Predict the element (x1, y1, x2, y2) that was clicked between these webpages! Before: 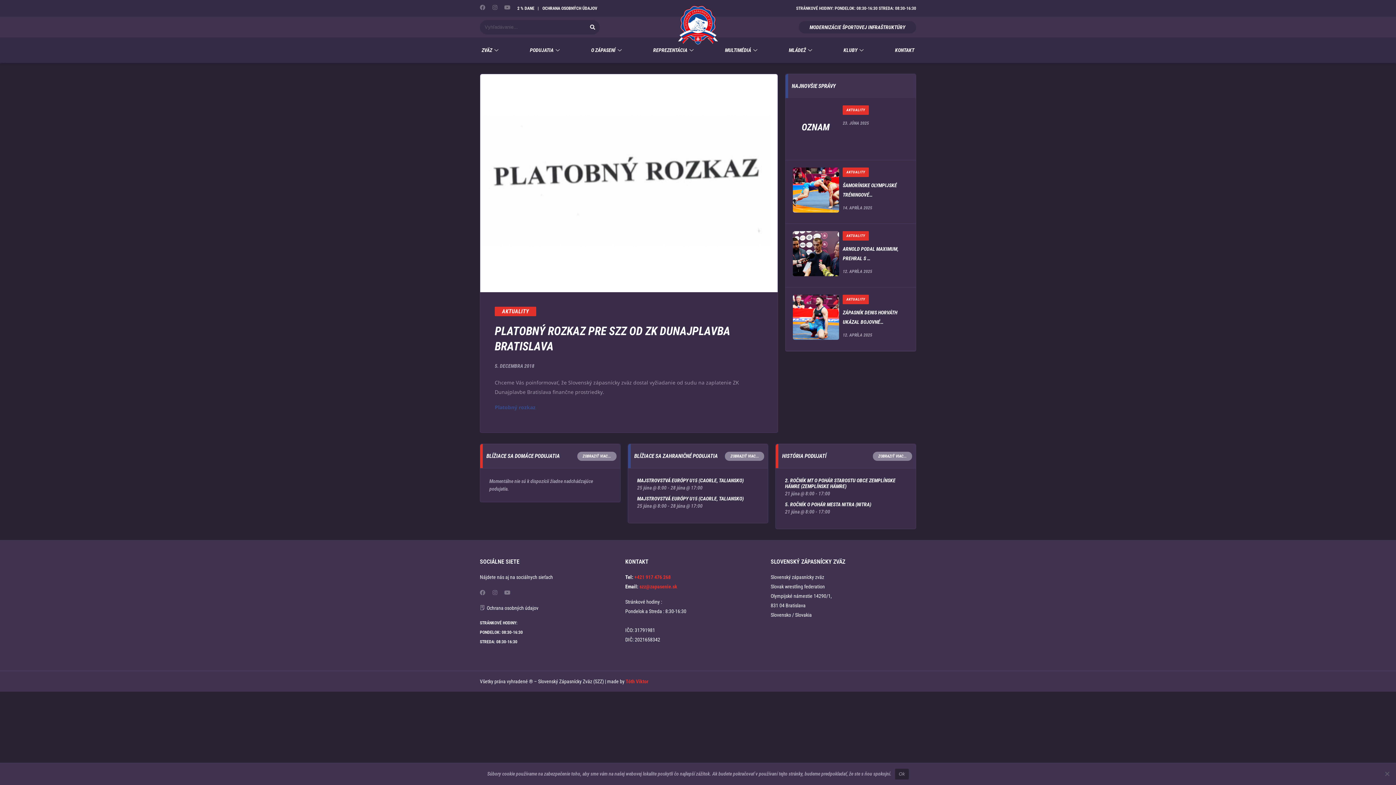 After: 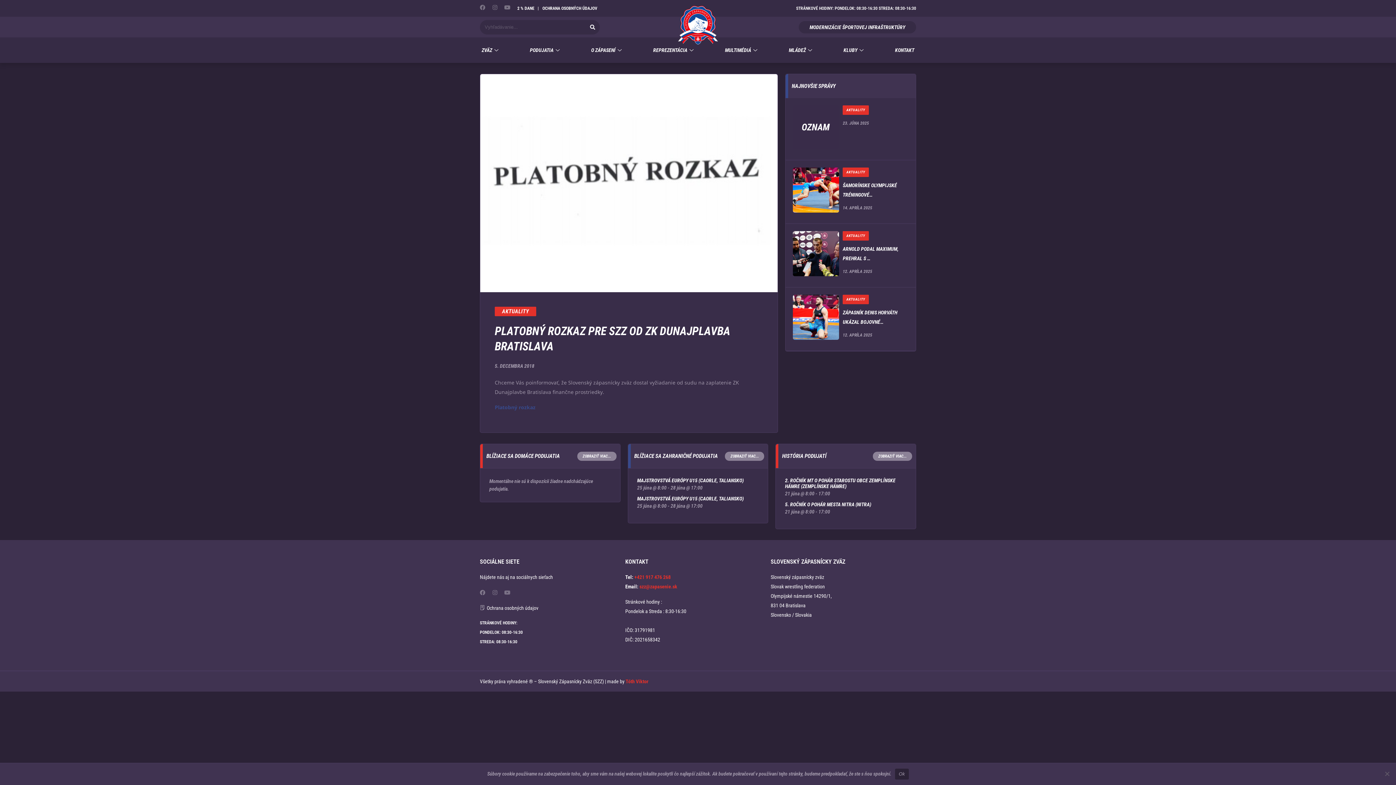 Action: label: Youtube bbox: (504, 590, 510, 595)